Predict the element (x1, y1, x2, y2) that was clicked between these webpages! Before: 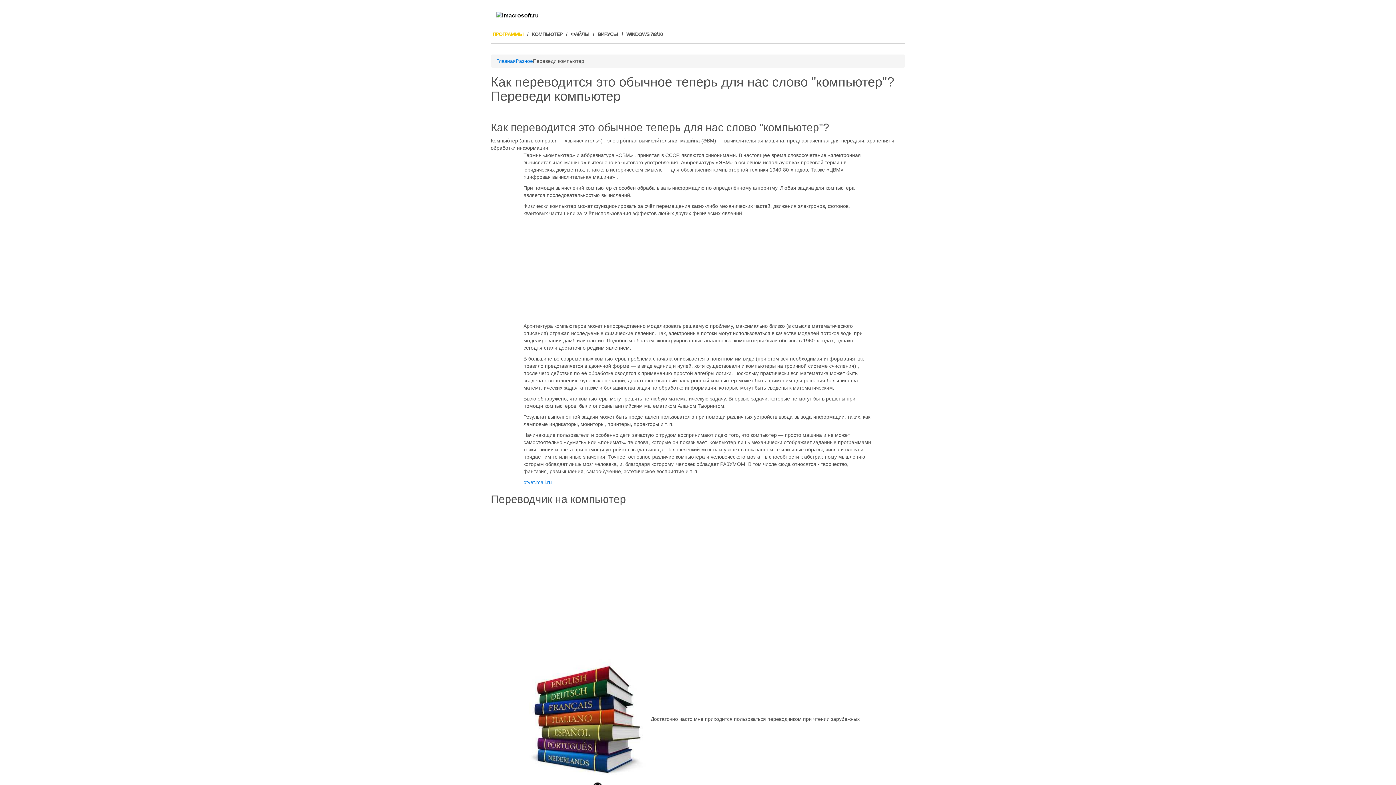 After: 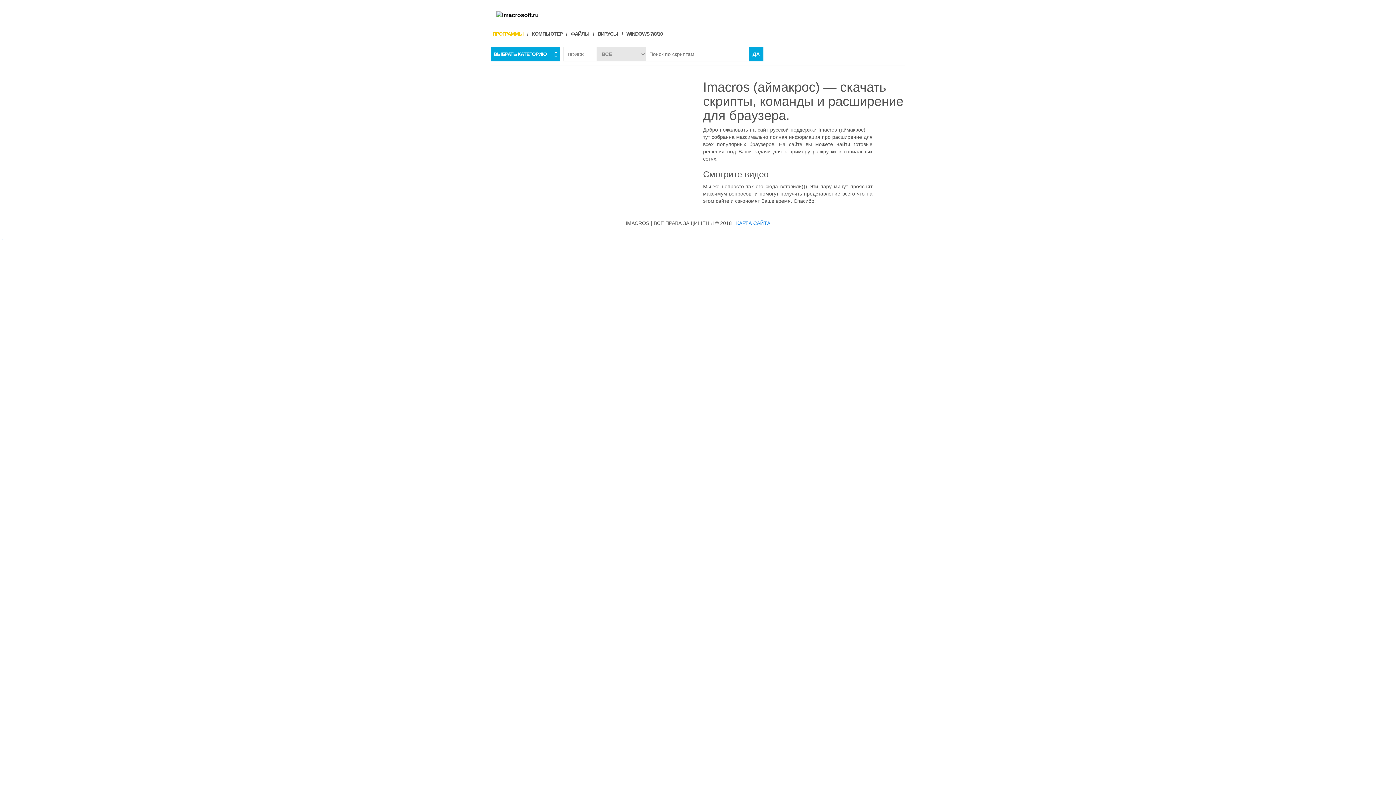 Action: bbox: (496, 12, 538, 18)